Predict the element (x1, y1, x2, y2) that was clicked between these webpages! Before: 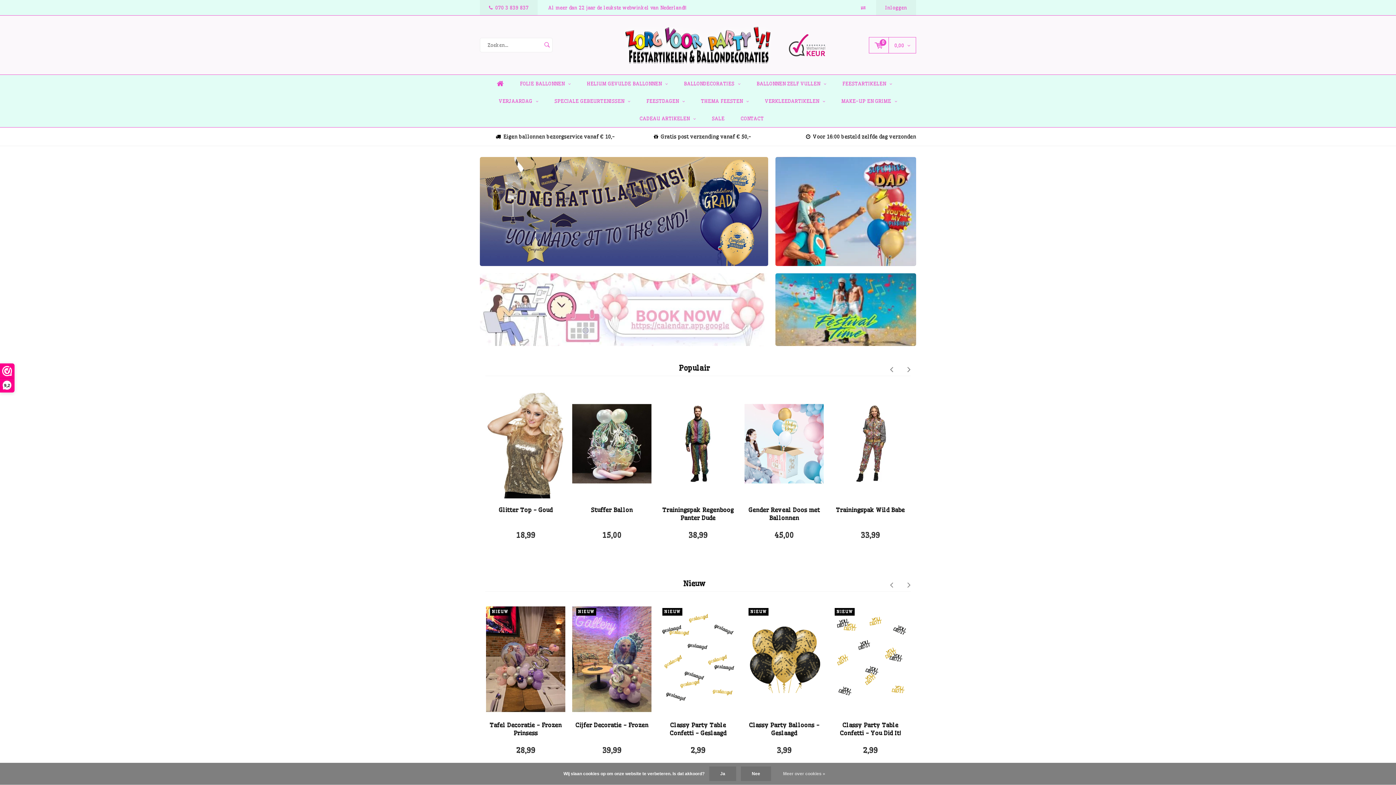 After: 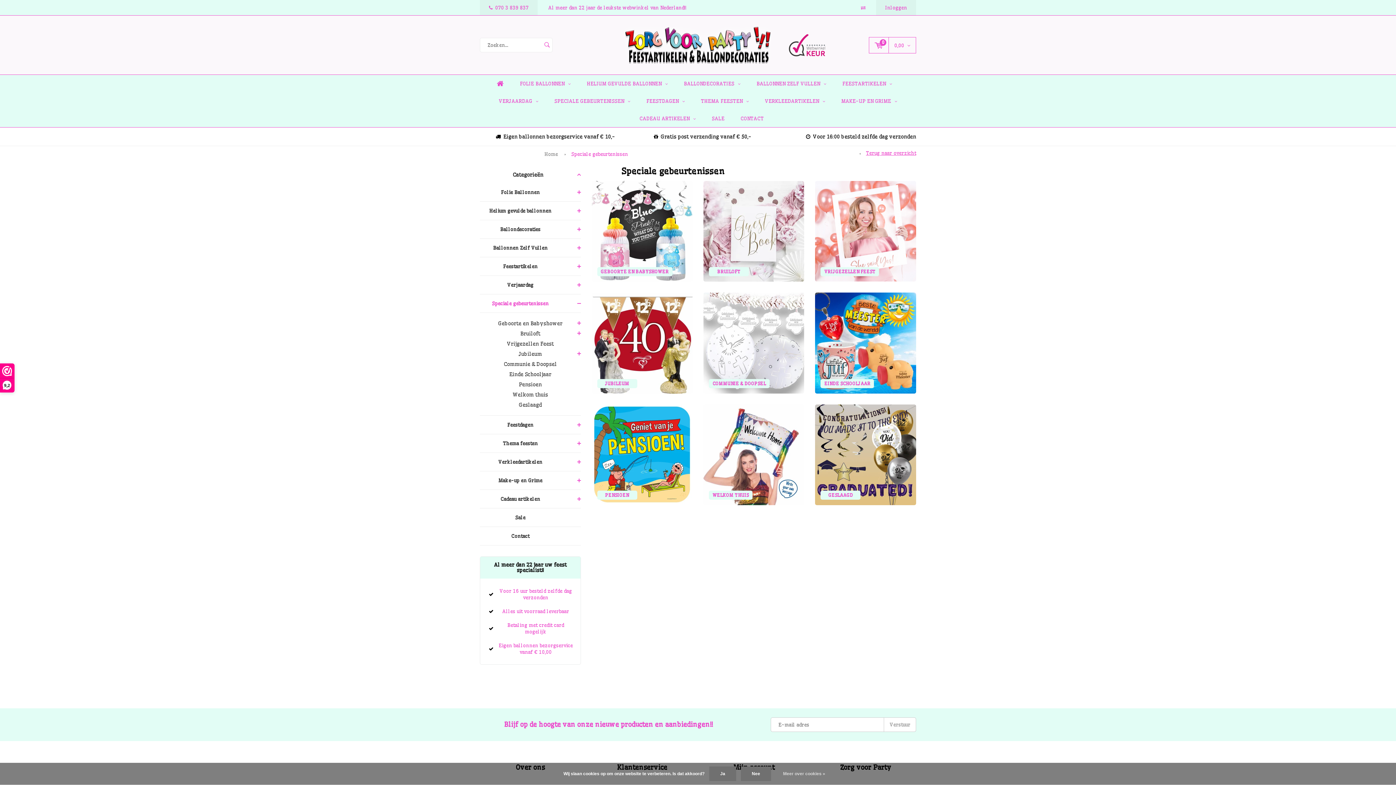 Action: bbox: (547, 92, 637, 109) label: SPECIALE GEBEURTENISSEN